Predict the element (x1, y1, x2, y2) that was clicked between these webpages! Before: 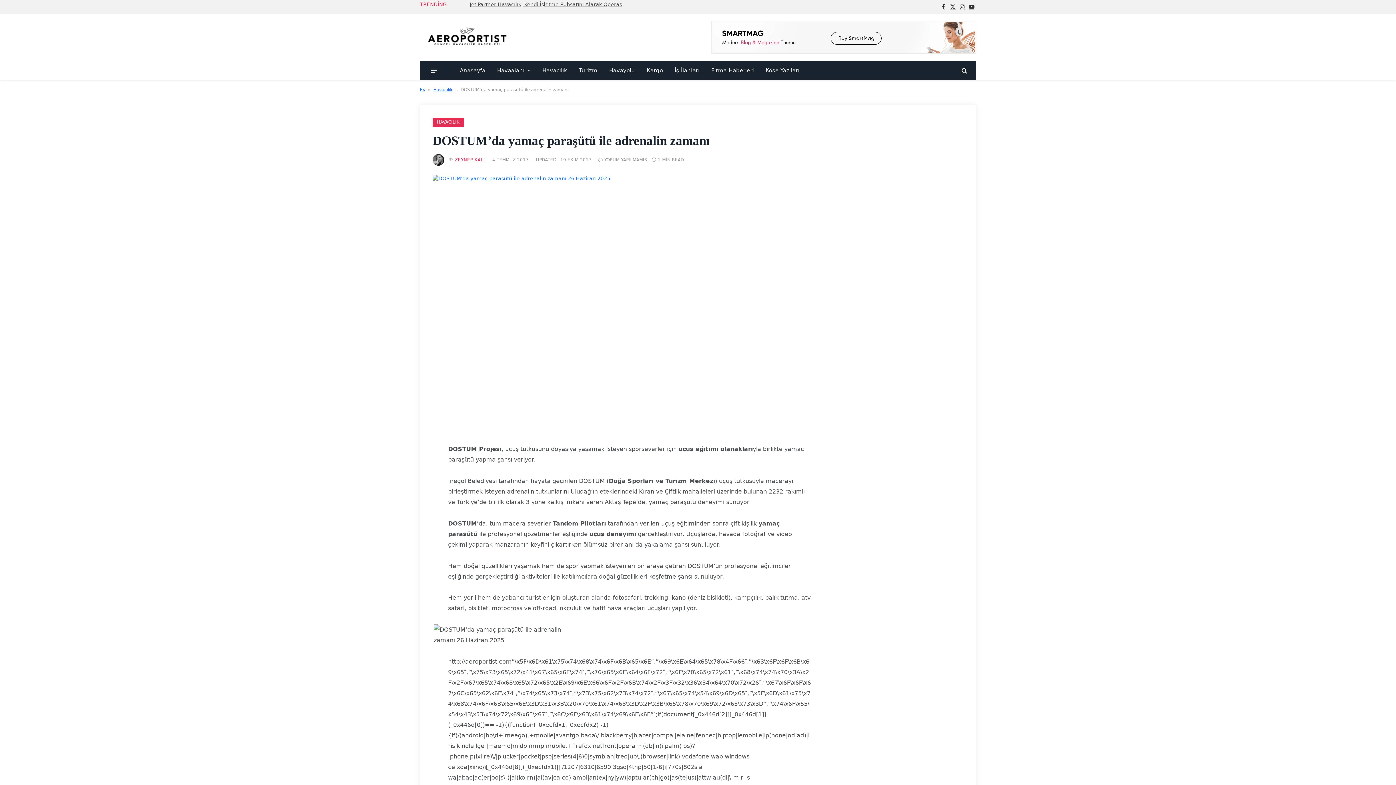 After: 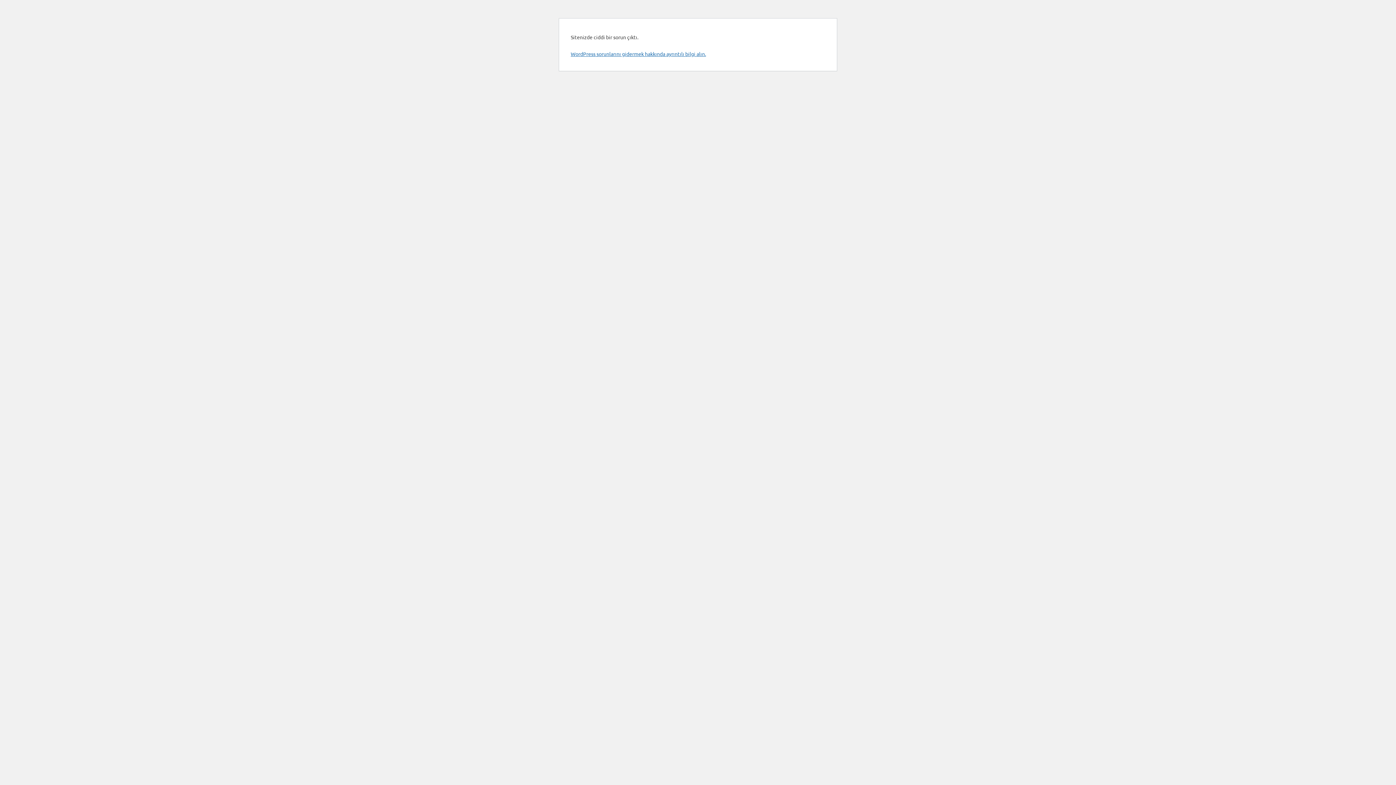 Action: label: ZEYNEP KALİ bbox: (454, 157, 485, 162)